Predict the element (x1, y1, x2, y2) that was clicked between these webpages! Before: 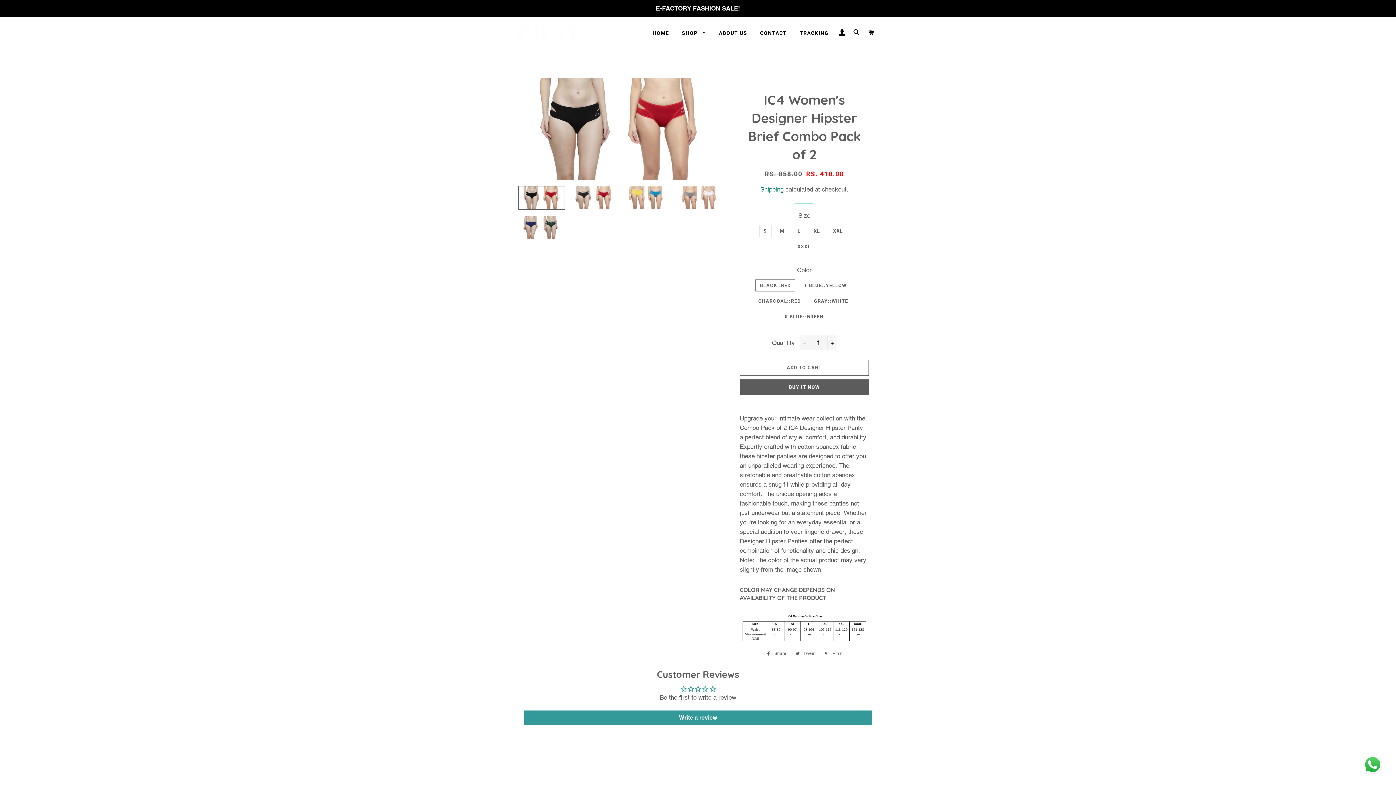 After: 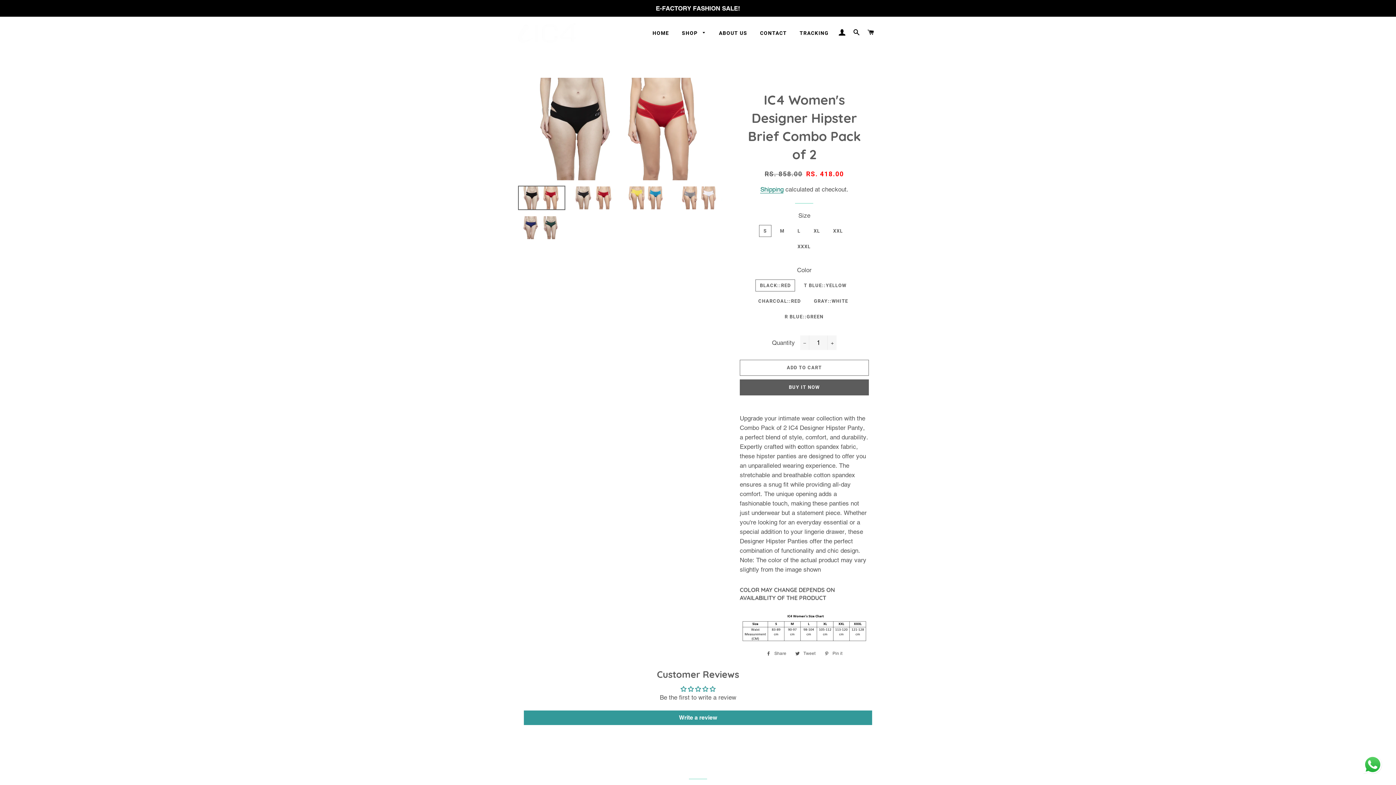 Action: bbox: (518, 185, 565, 210)